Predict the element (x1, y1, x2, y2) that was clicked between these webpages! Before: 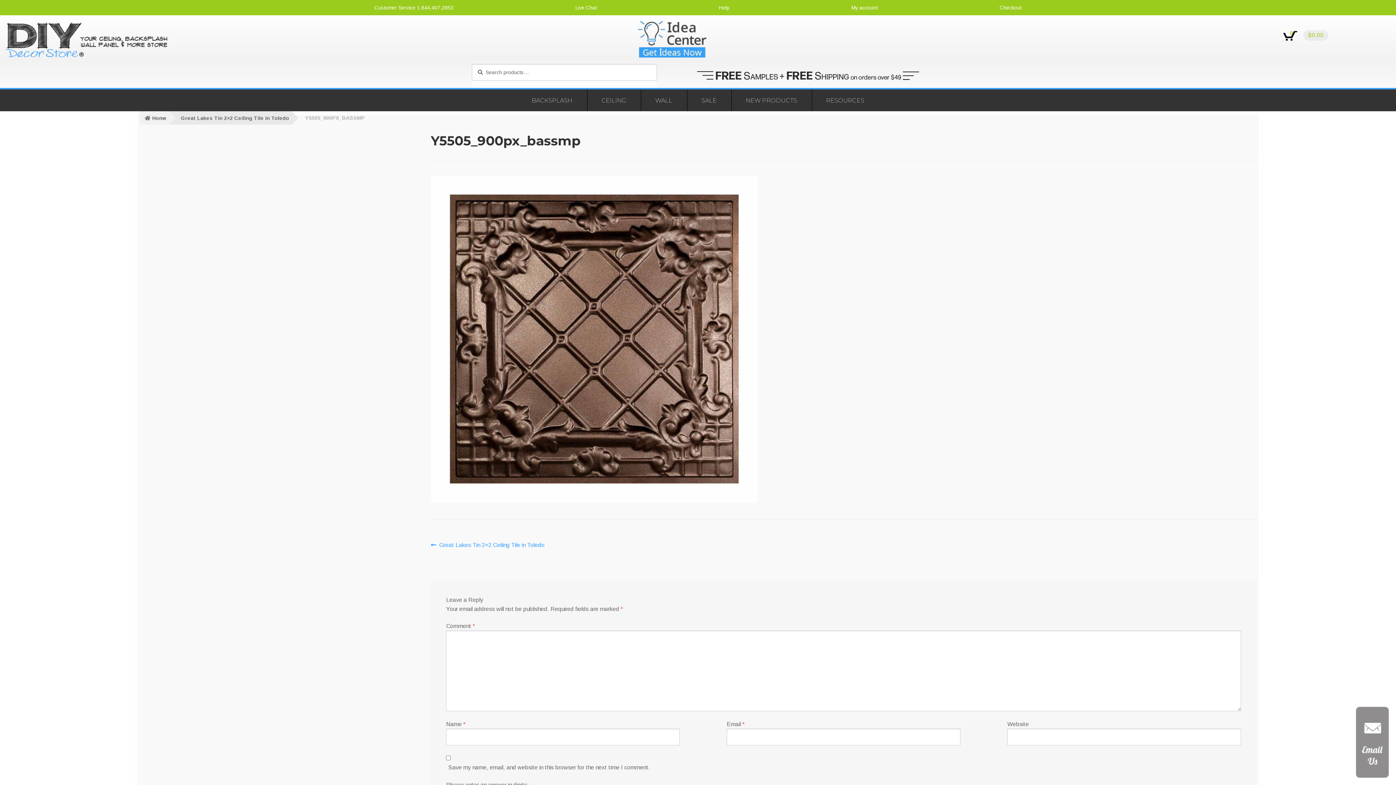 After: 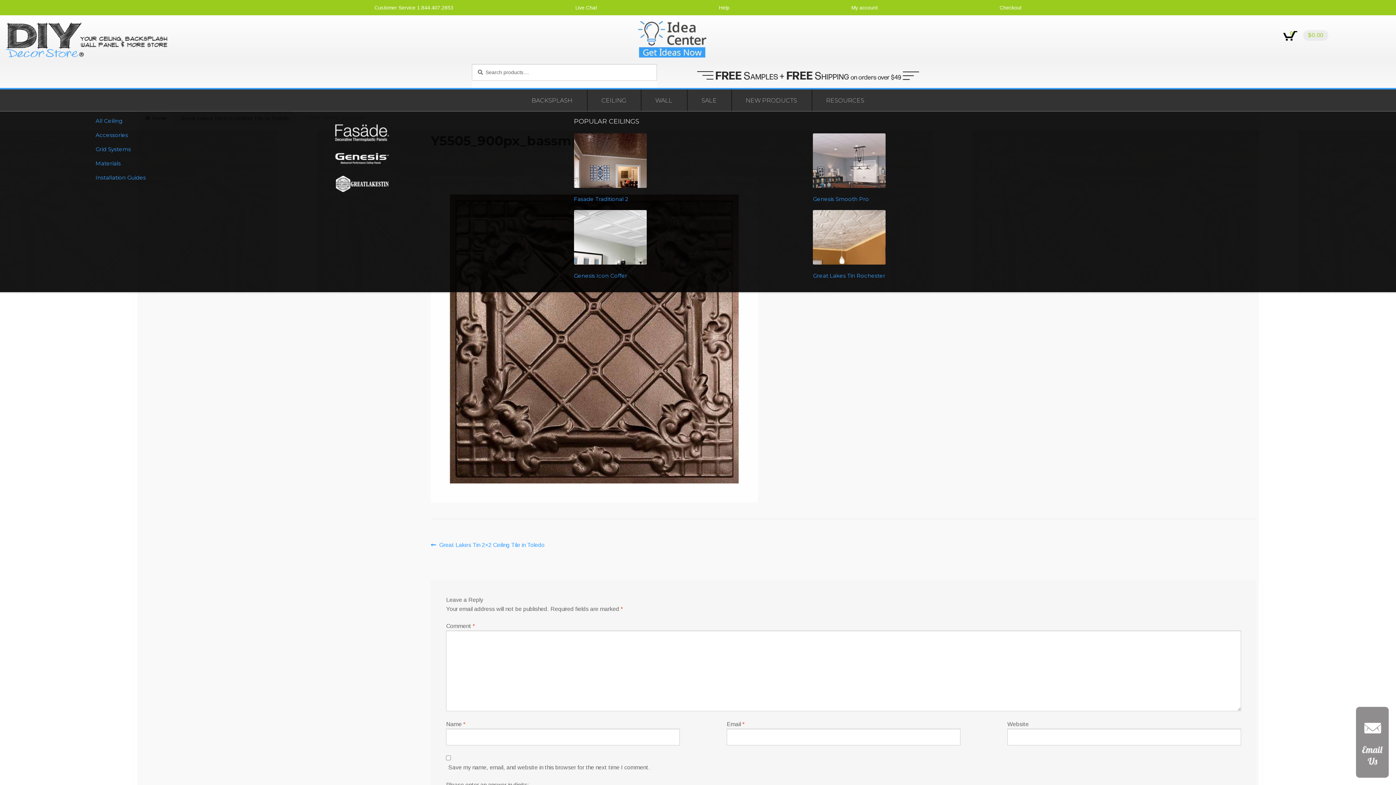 Action: bbox: (587, 89, 640, 111) label: CEILING